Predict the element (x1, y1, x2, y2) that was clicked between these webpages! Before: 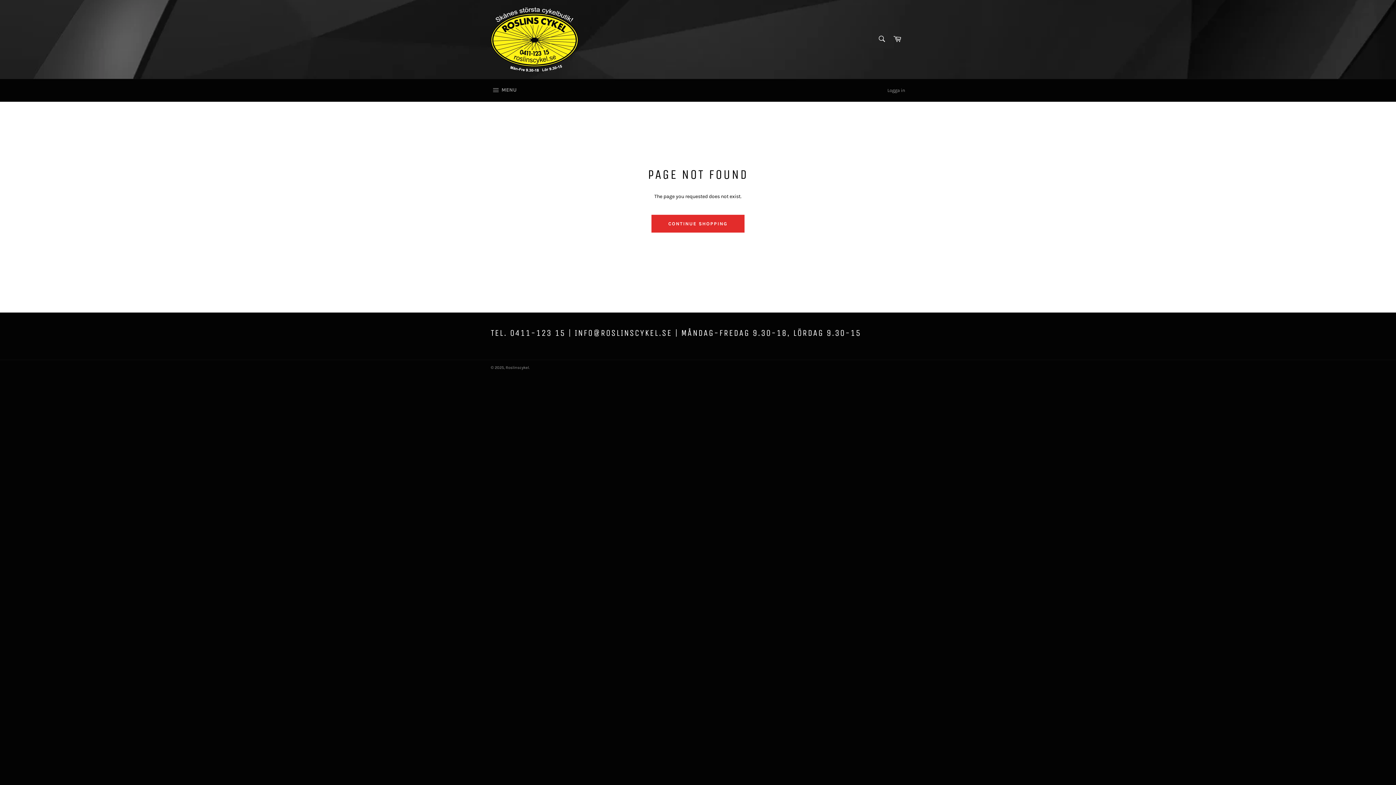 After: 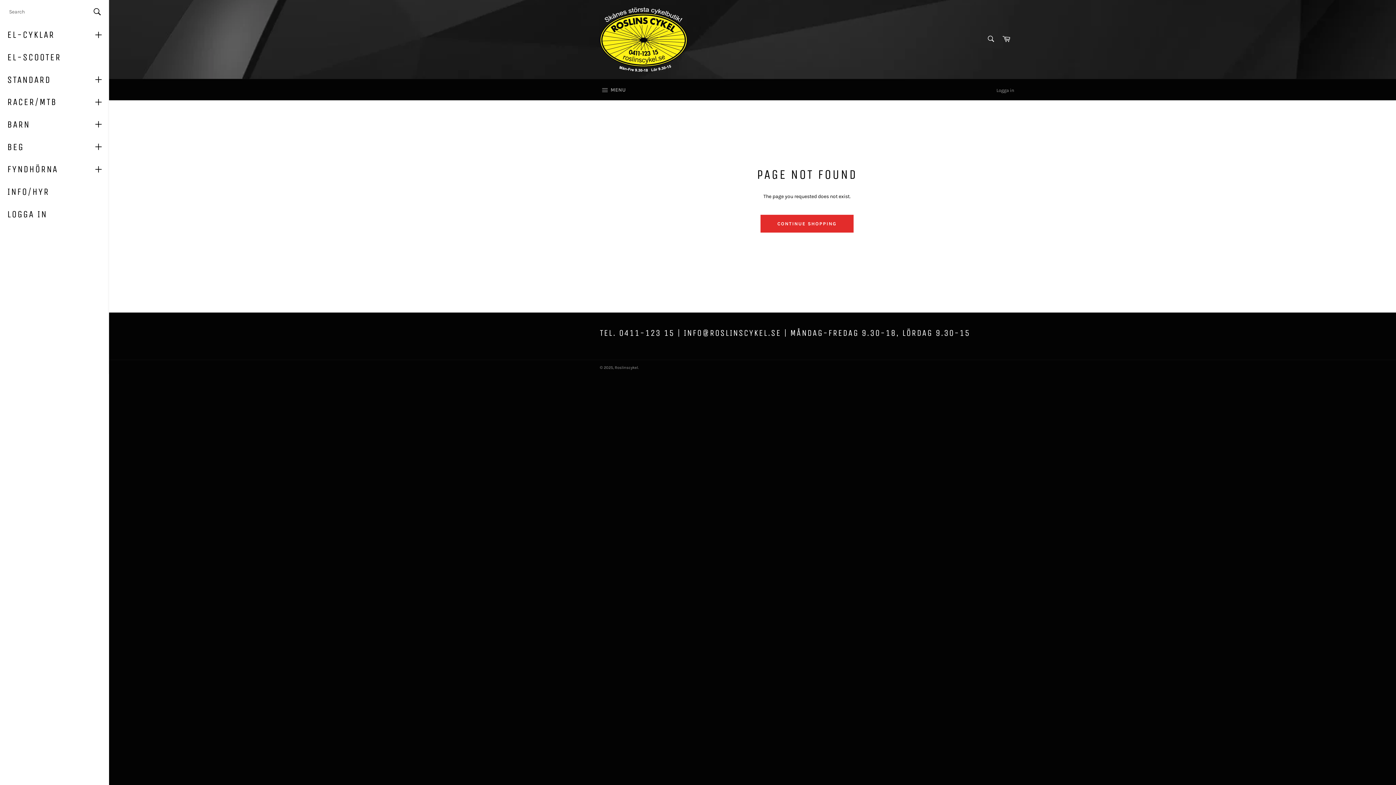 Action: bbox: (483, 79, 524, 101) label:  MENU
SITE NAVIGATION